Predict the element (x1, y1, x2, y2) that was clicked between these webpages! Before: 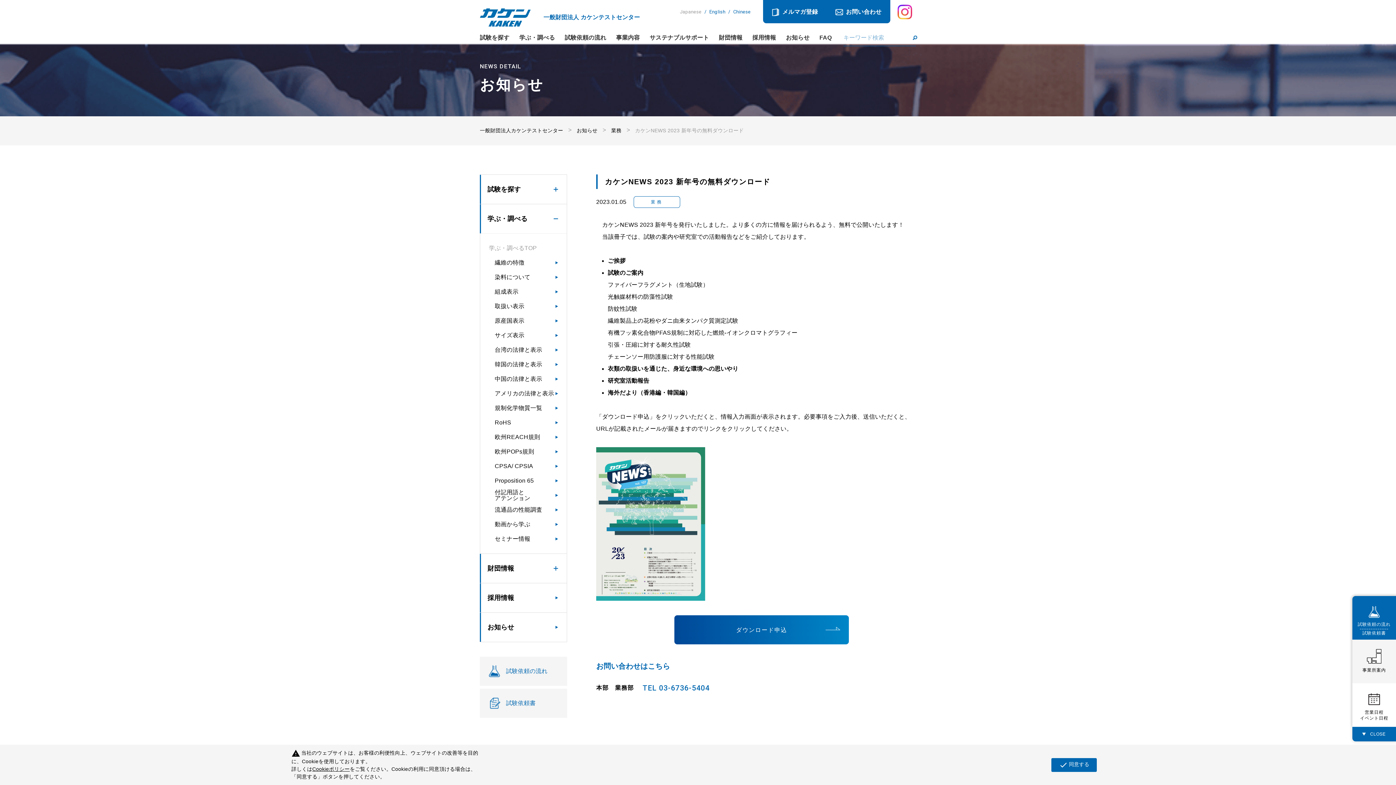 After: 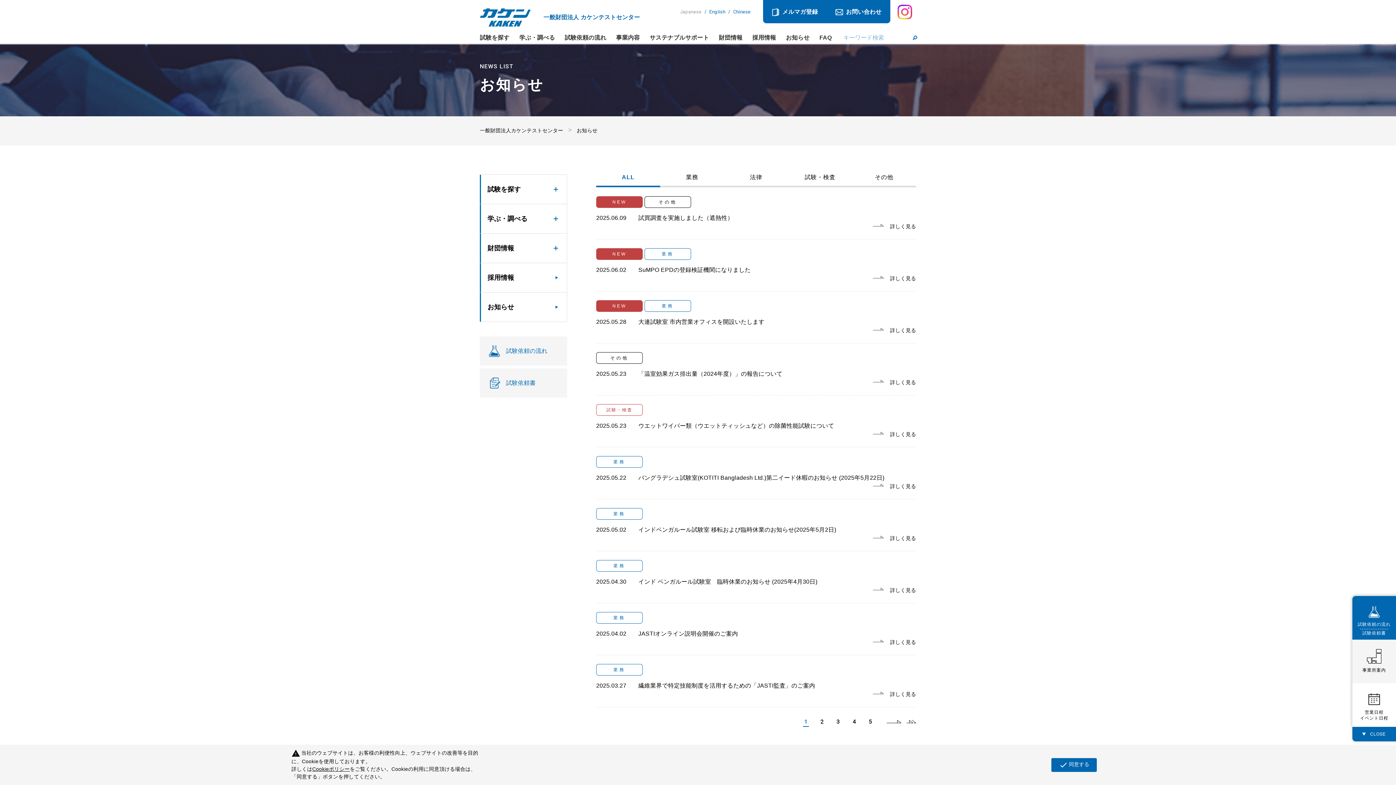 Action: bbox: (576, 127, 597, 133) label: お知らせ